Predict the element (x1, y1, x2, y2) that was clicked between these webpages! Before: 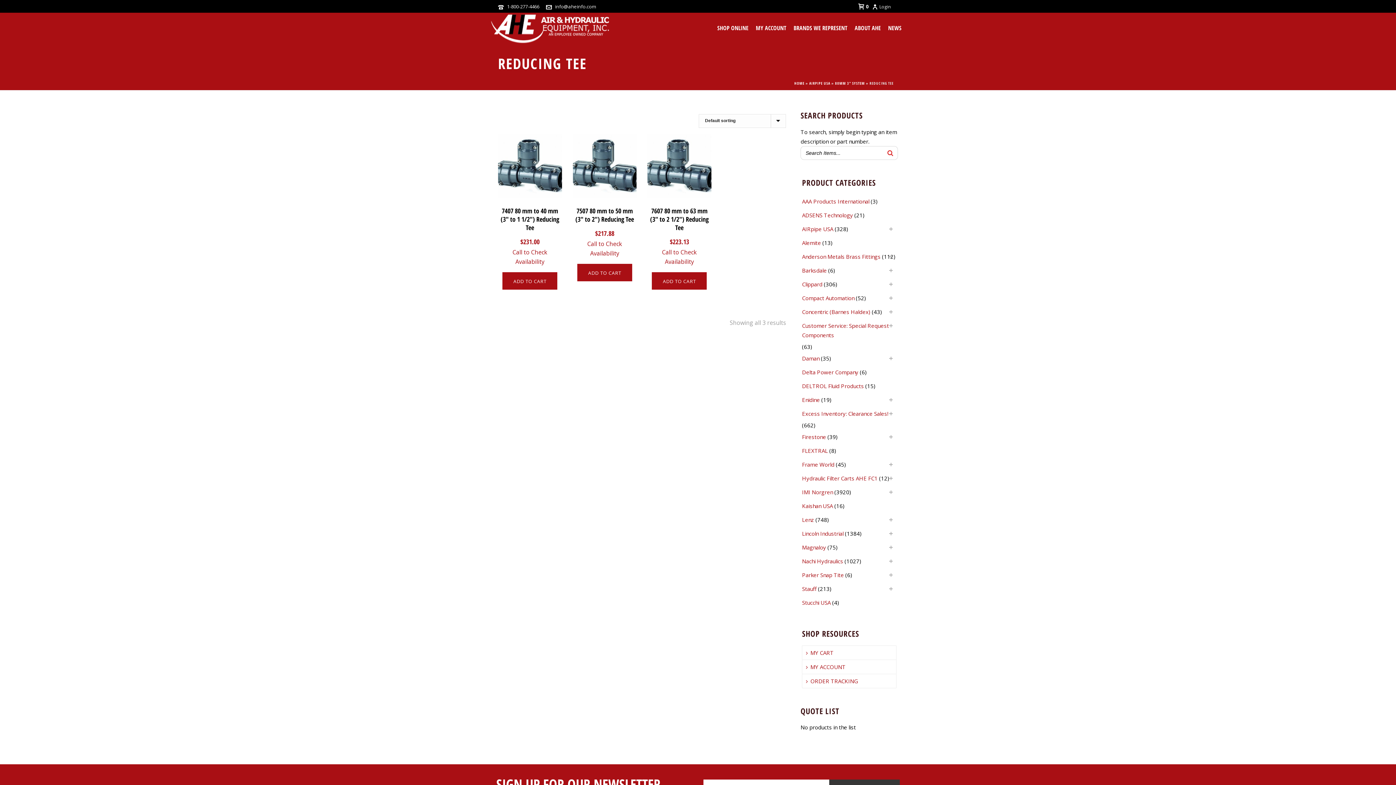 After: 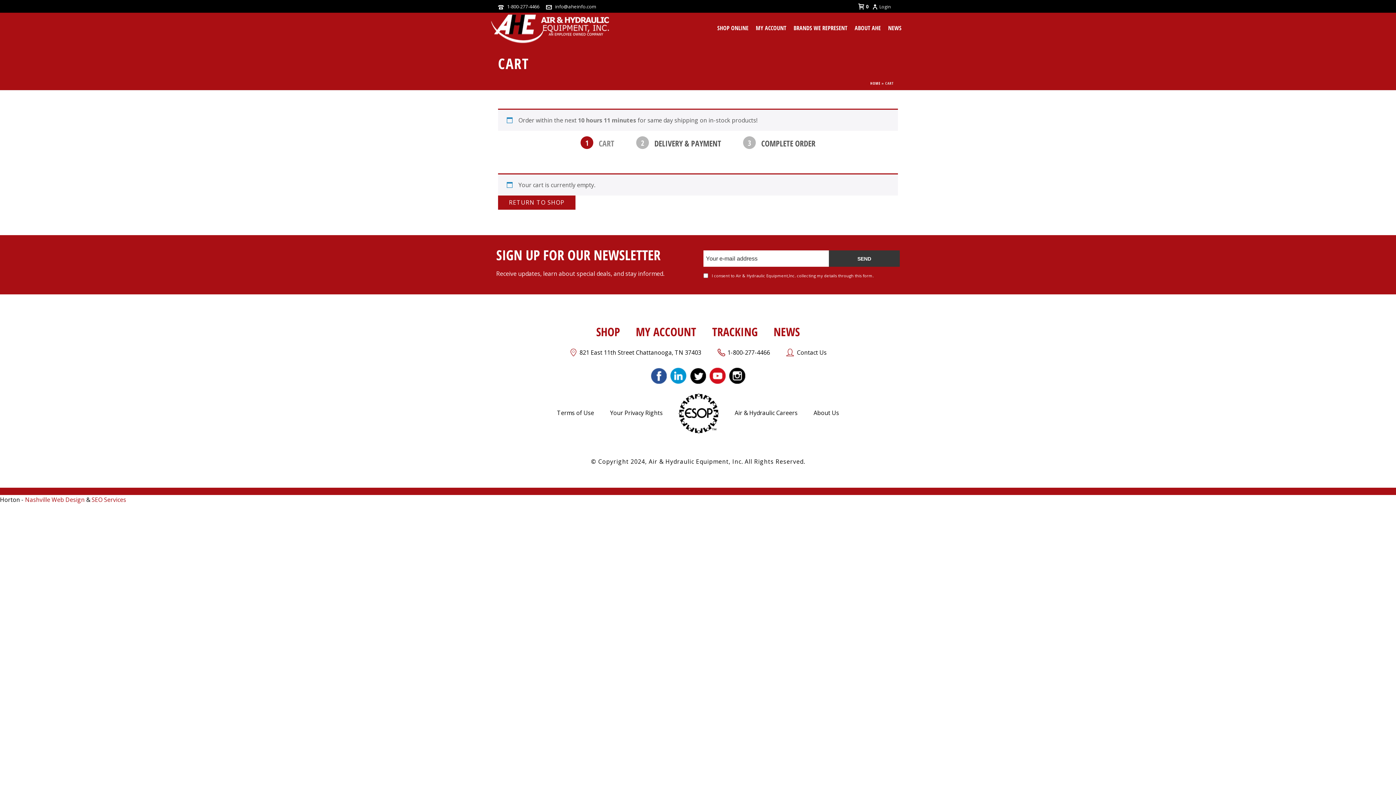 Action: label:  0 bbox: (851, 2, 872, 10)